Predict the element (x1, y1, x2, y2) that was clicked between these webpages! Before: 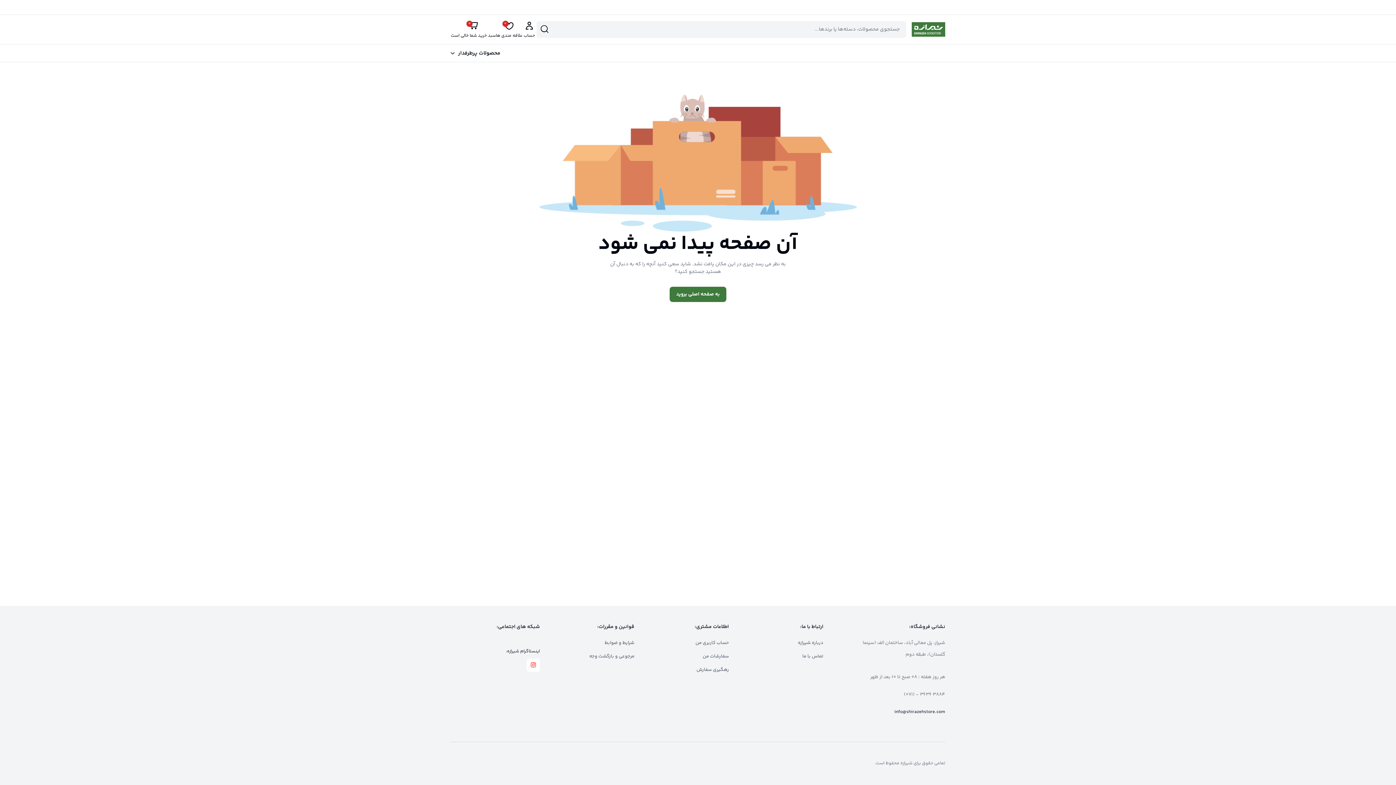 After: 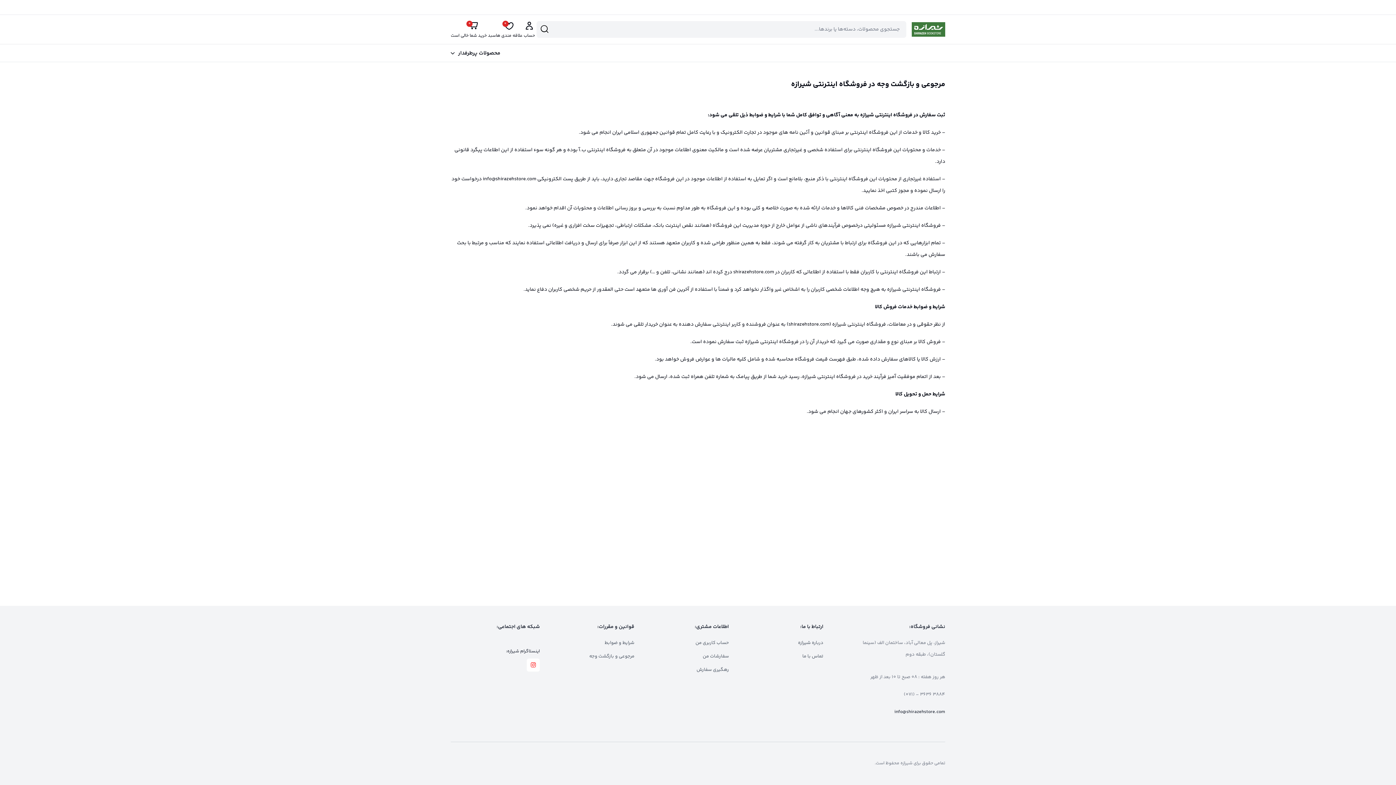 Action: bbox: (589, 653, 634, 660) label: مرجوعی و بازگشت وجه